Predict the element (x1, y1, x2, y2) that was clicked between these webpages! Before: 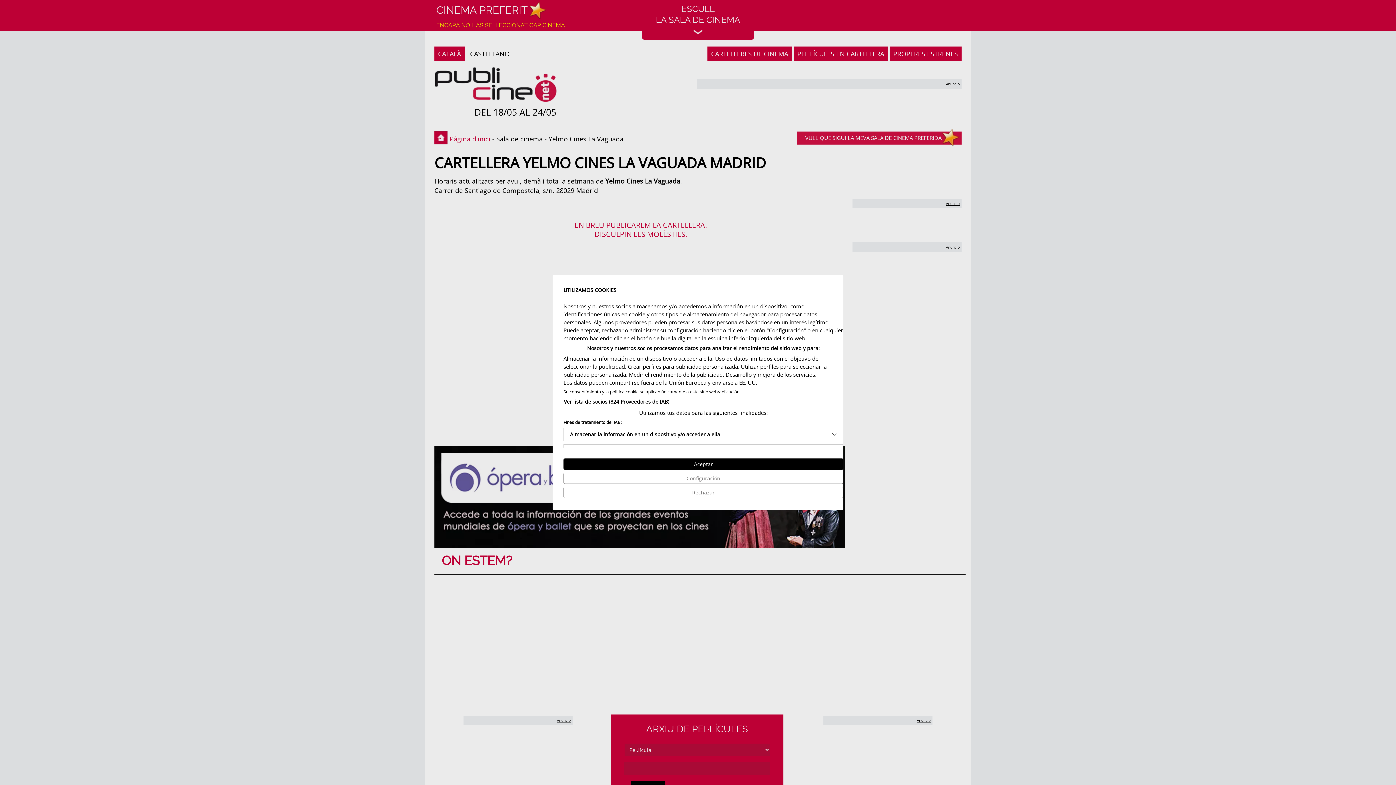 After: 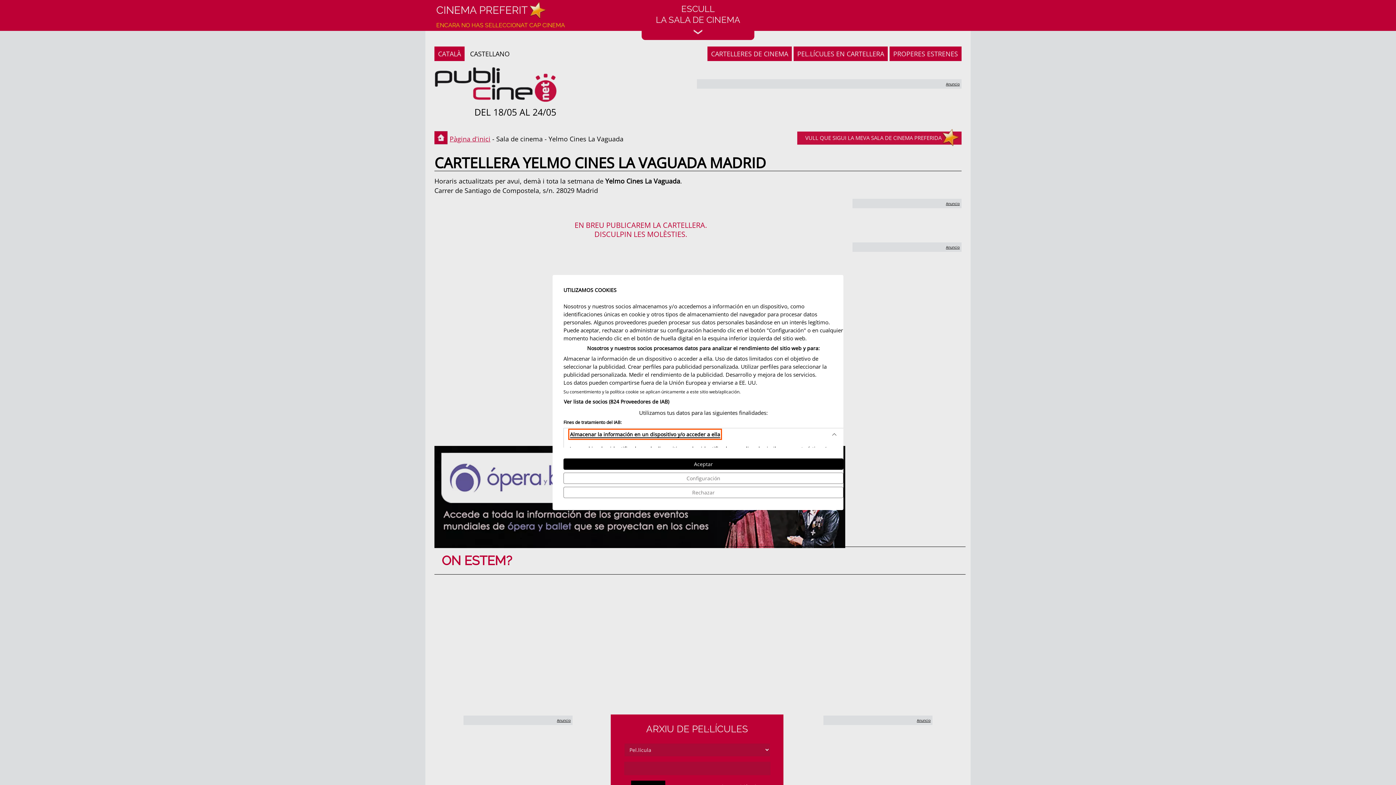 Action: bbox: (569, 430, 720, 438) label: Almacenar la información en un dispositivo y/o acceder a ella